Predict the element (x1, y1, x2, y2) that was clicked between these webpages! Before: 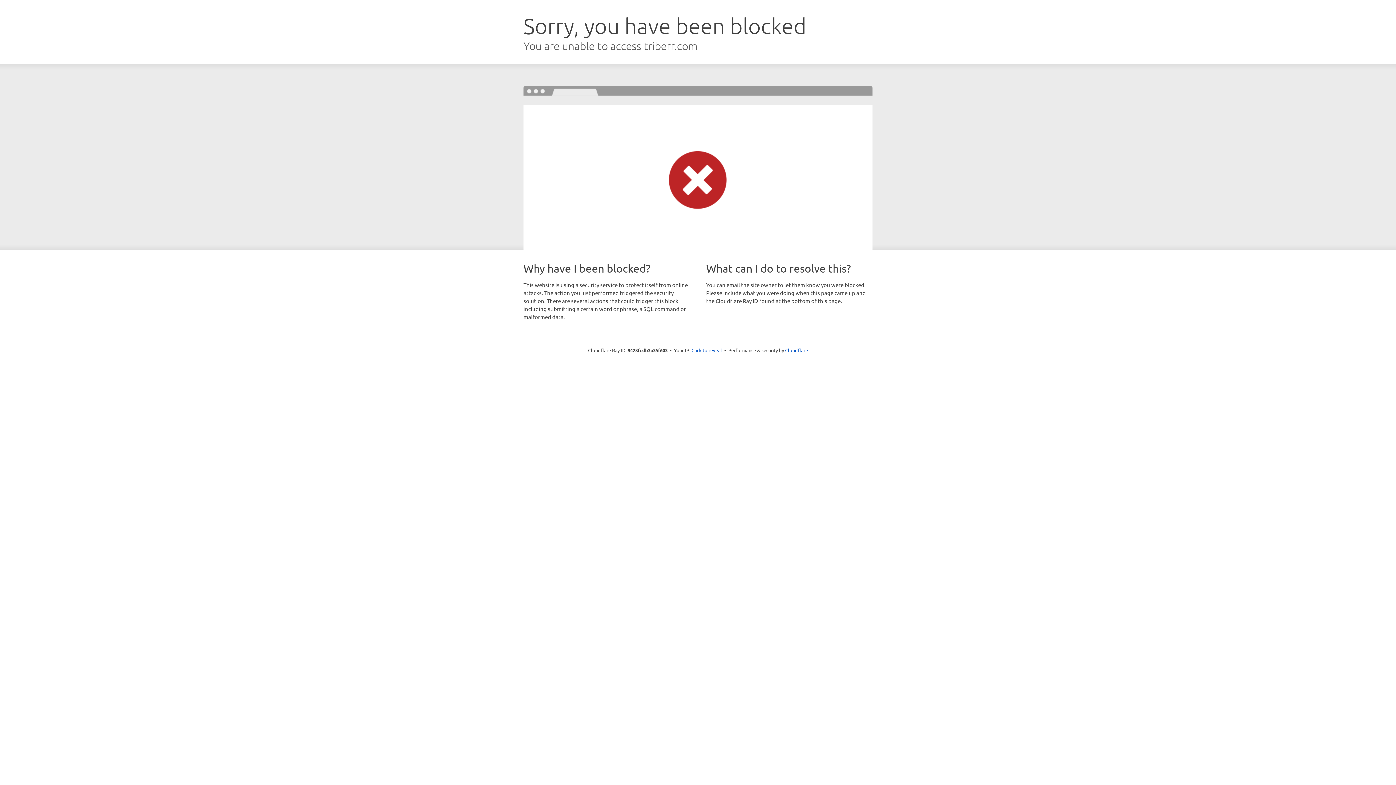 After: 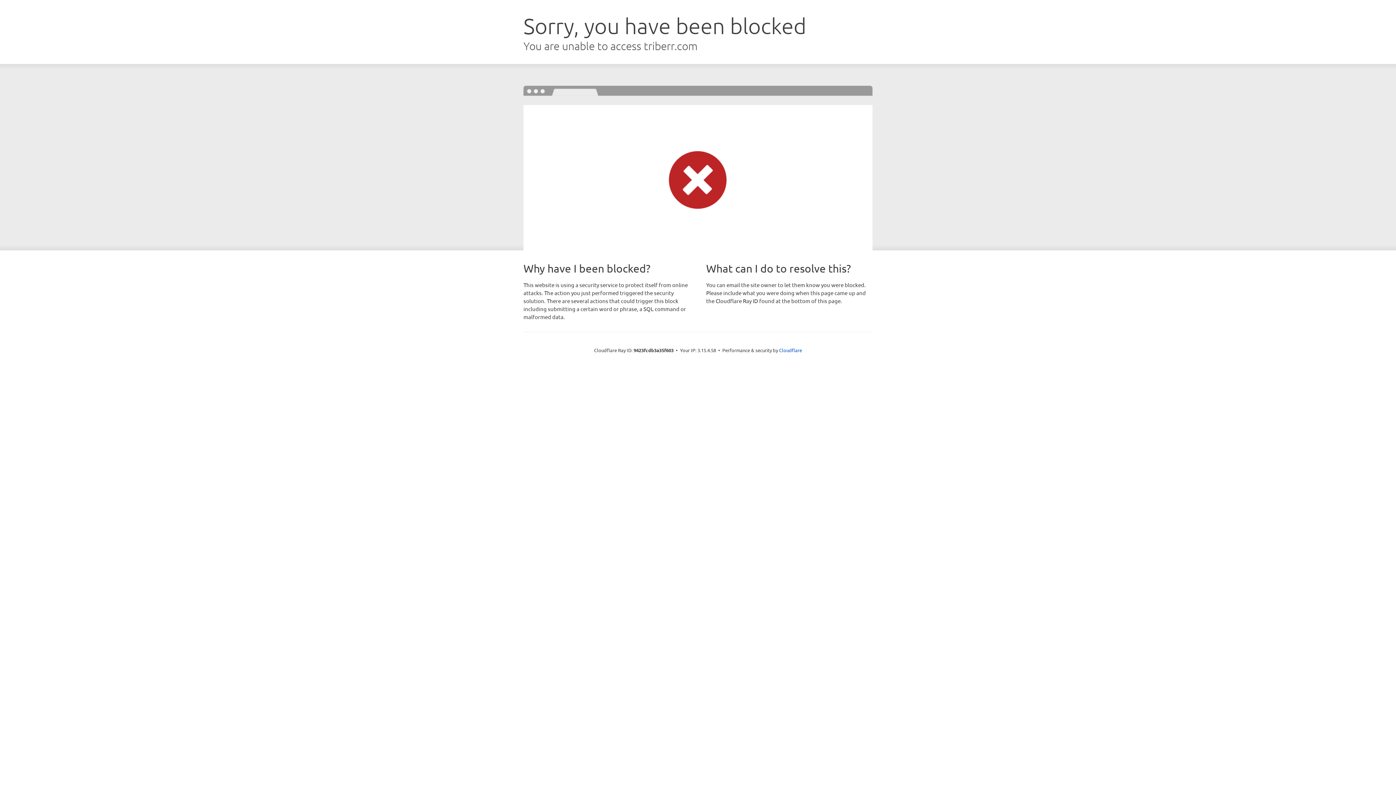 Action: label: Click to reveal bbox: (691, 346, 722, 353)